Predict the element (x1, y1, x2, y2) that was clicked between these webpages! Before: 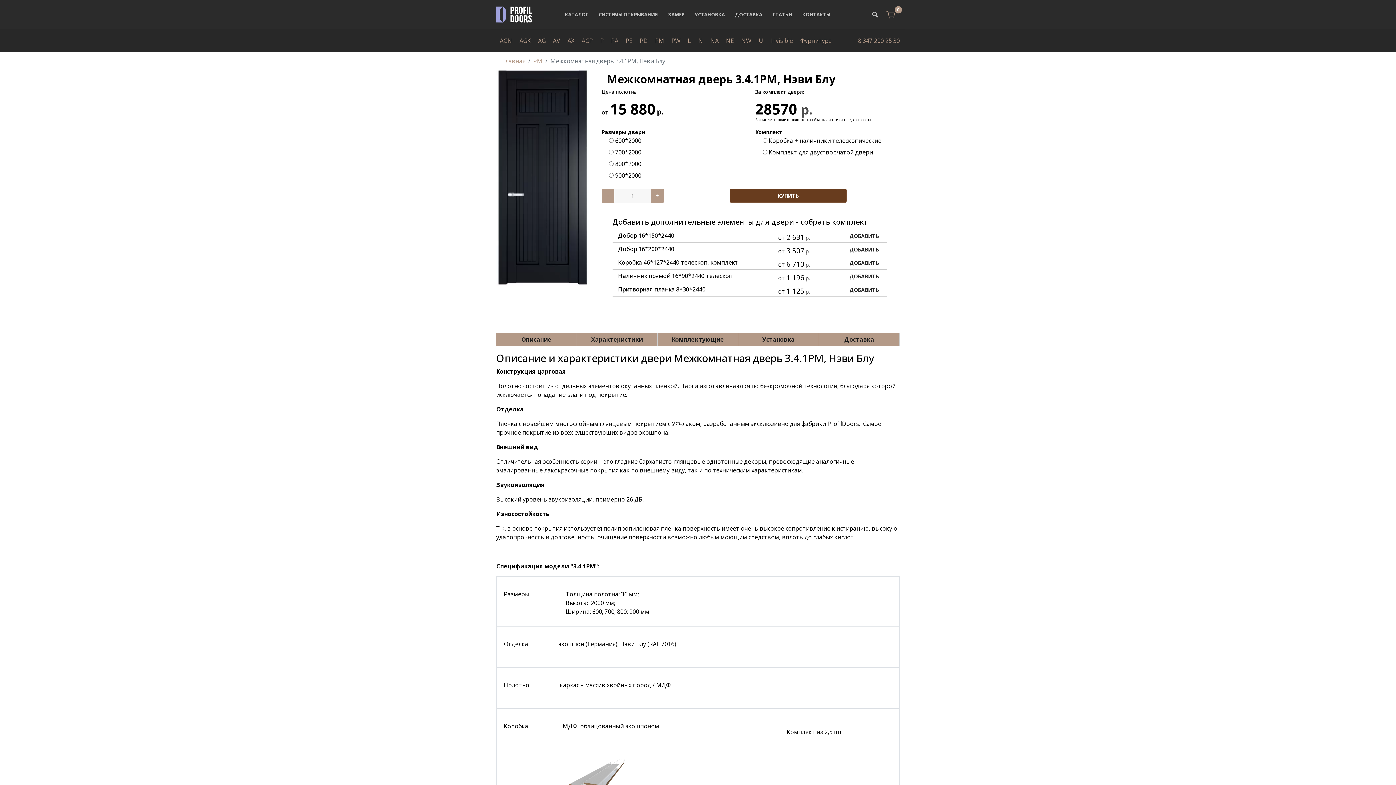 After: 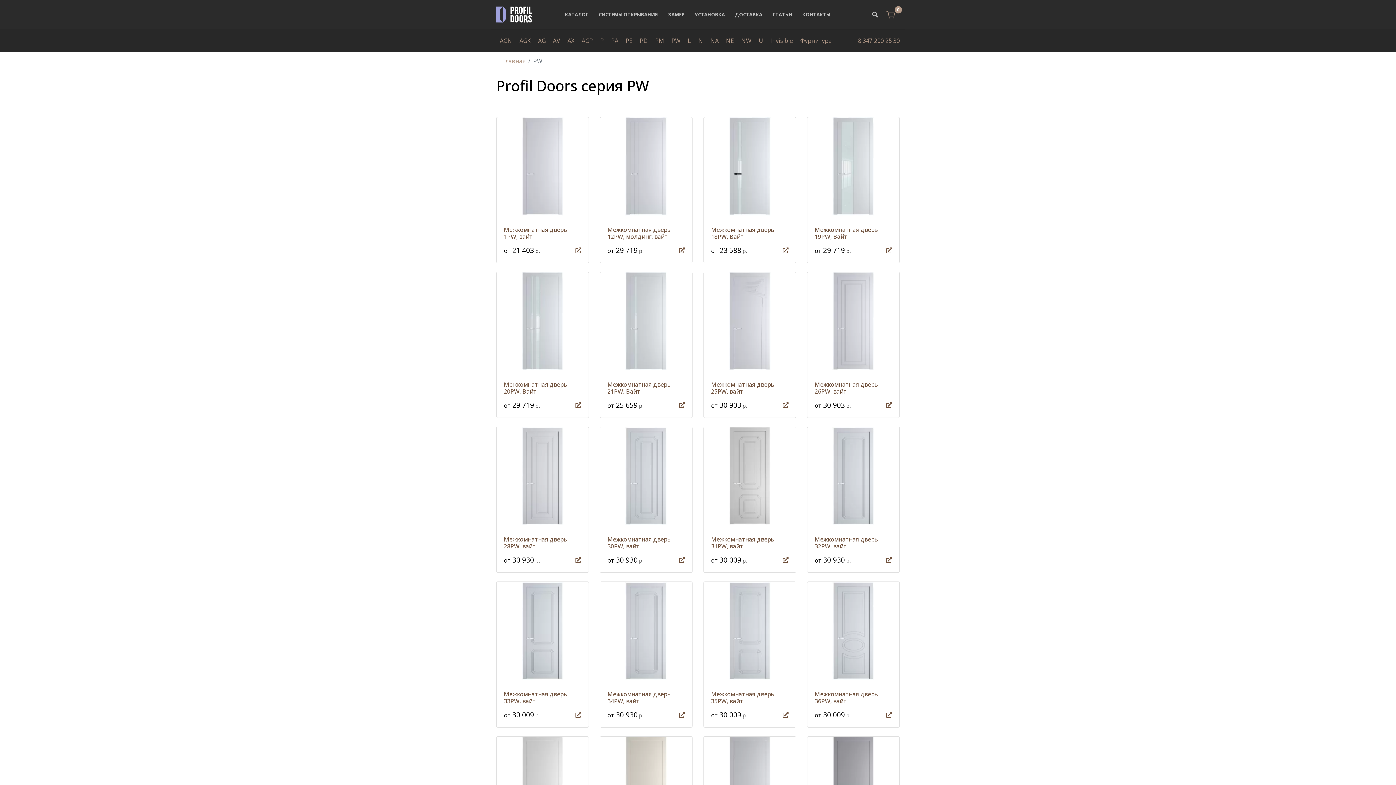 Action: bbox: (671, 36, 680, 44) label: PW